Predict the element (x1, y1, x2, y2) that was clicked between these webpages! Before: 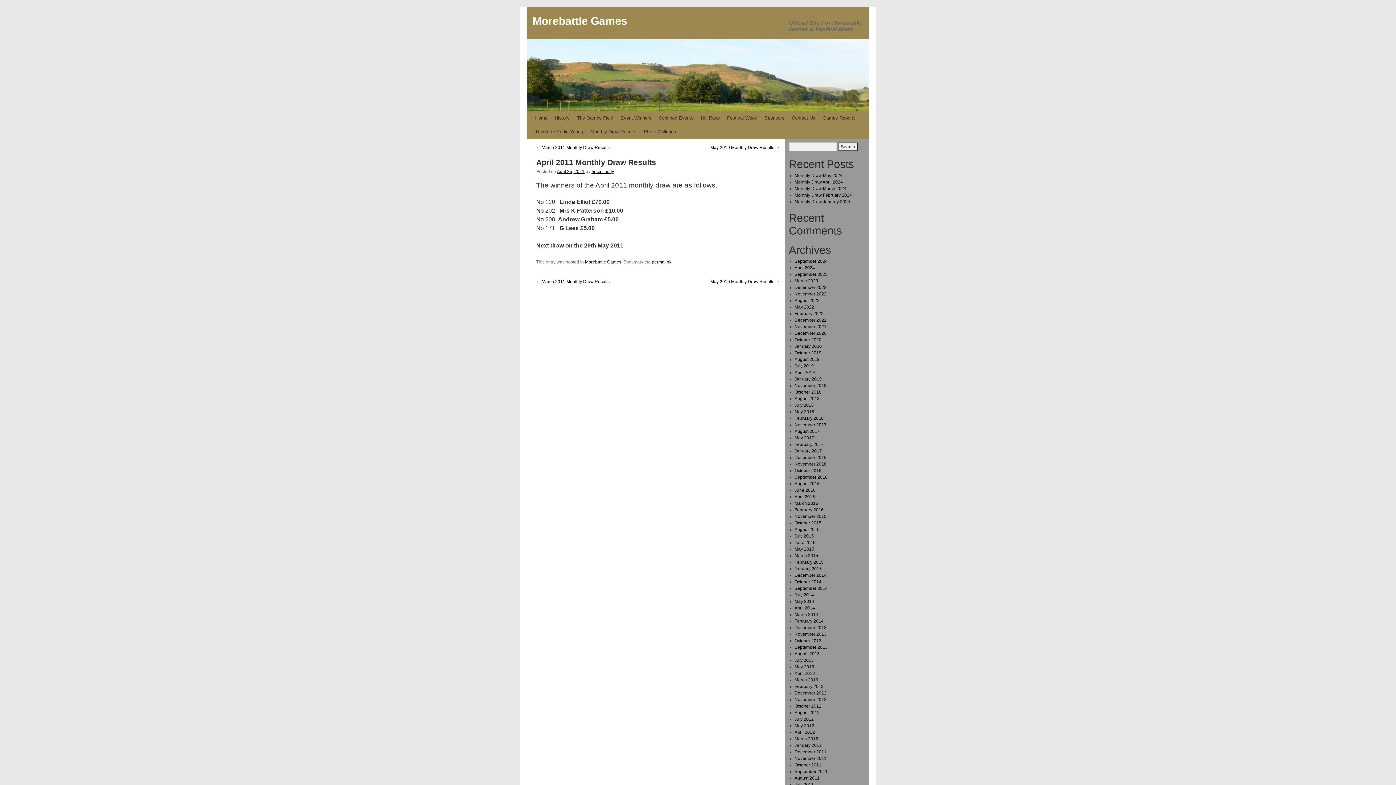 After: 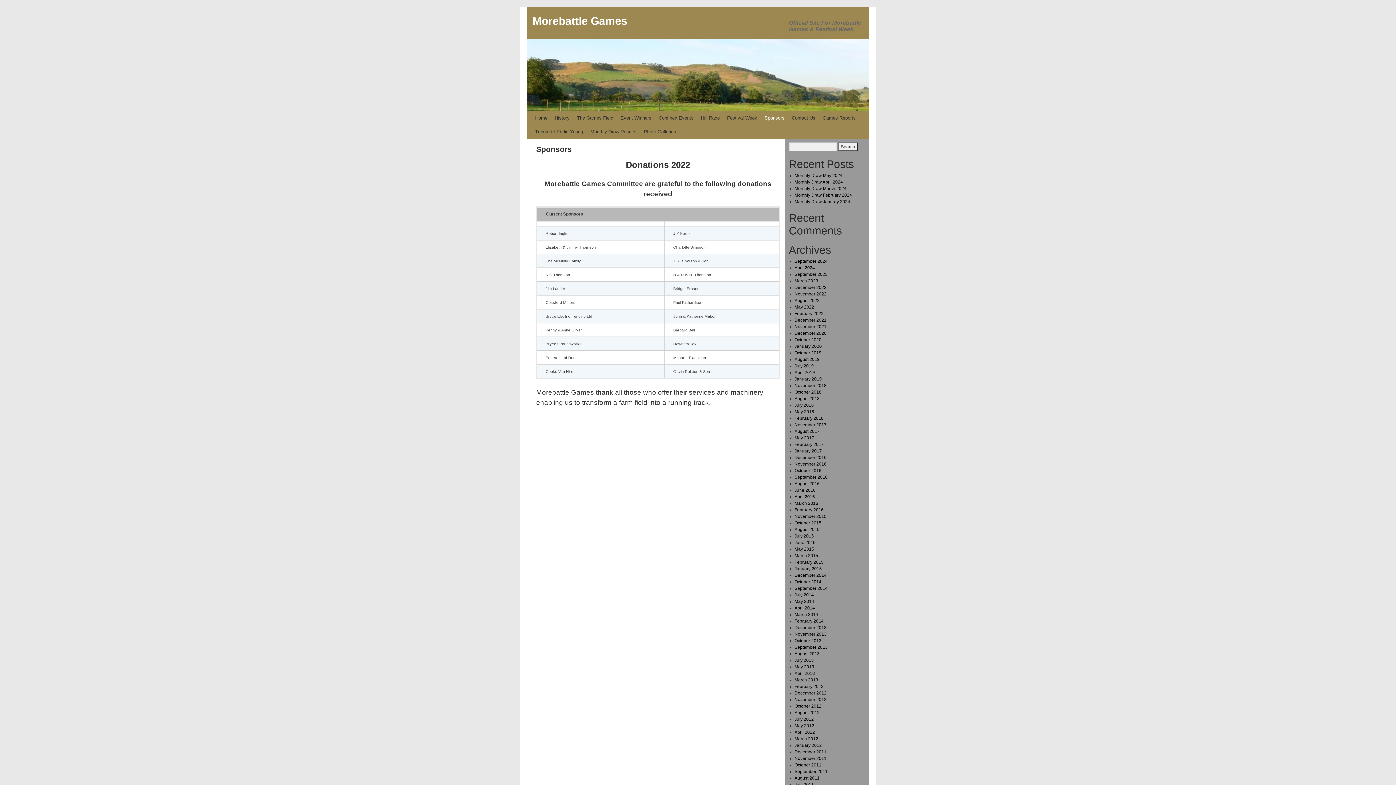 Action: label: Sponsors bbox: (761, 111, 788, 125)